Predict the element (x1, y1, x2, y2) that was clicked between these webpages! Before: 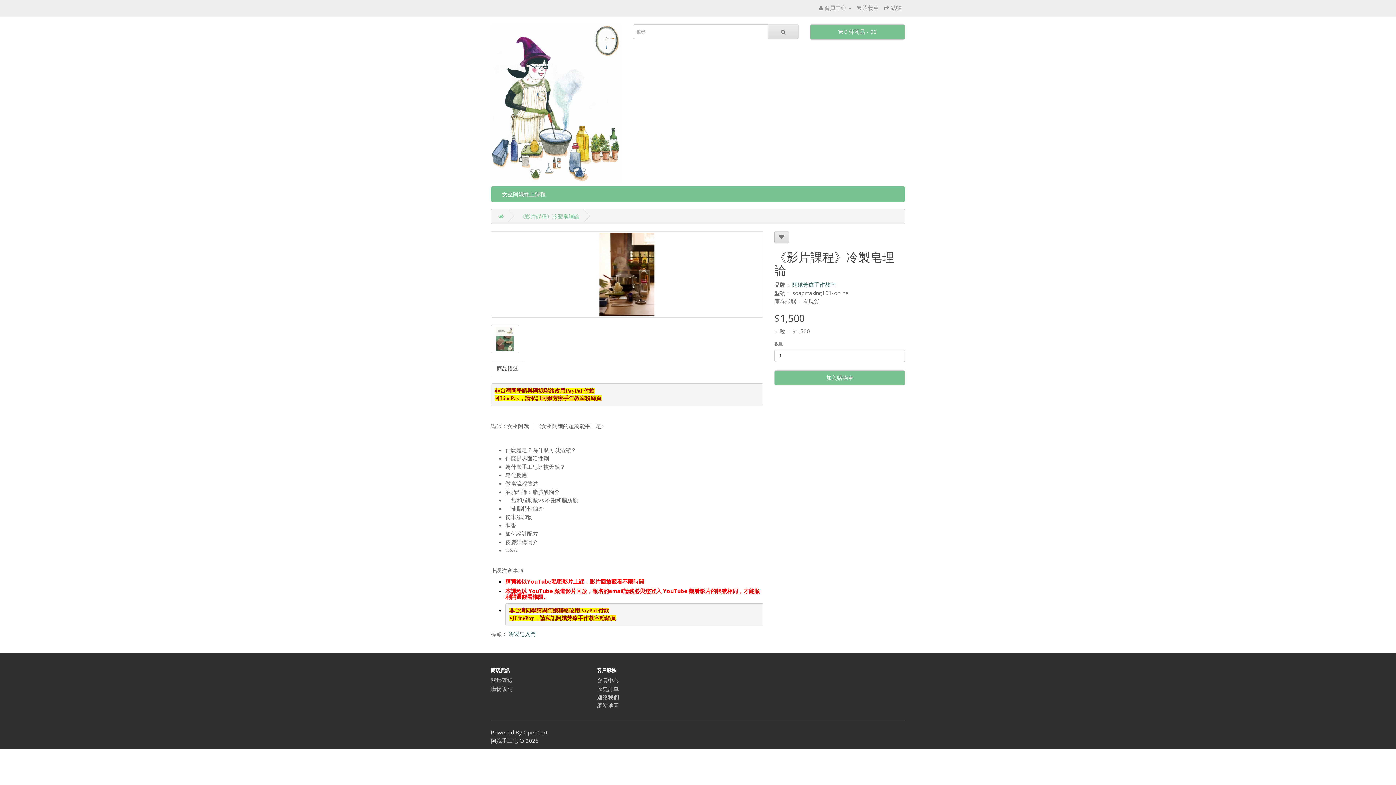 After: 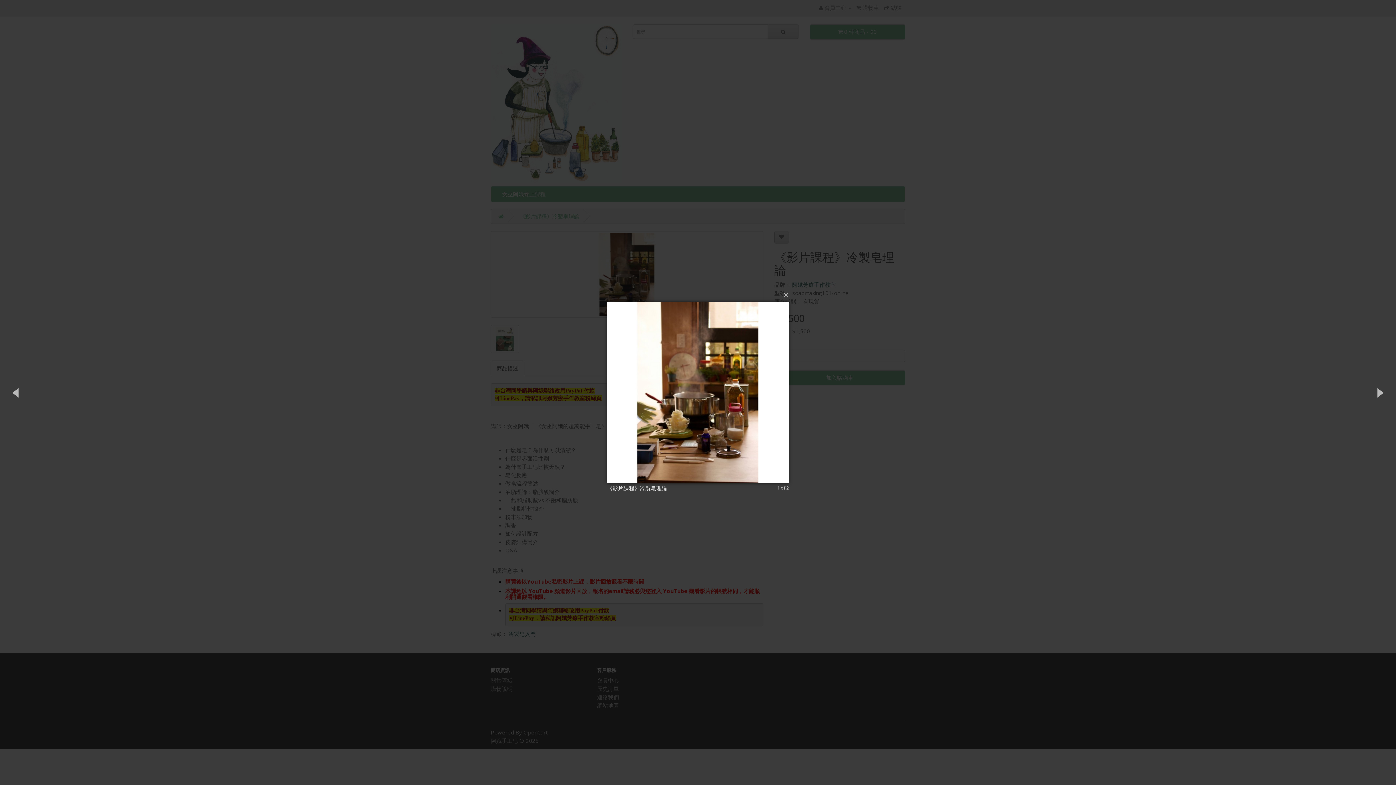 Action: bbox: (490, 231, 763, 317)